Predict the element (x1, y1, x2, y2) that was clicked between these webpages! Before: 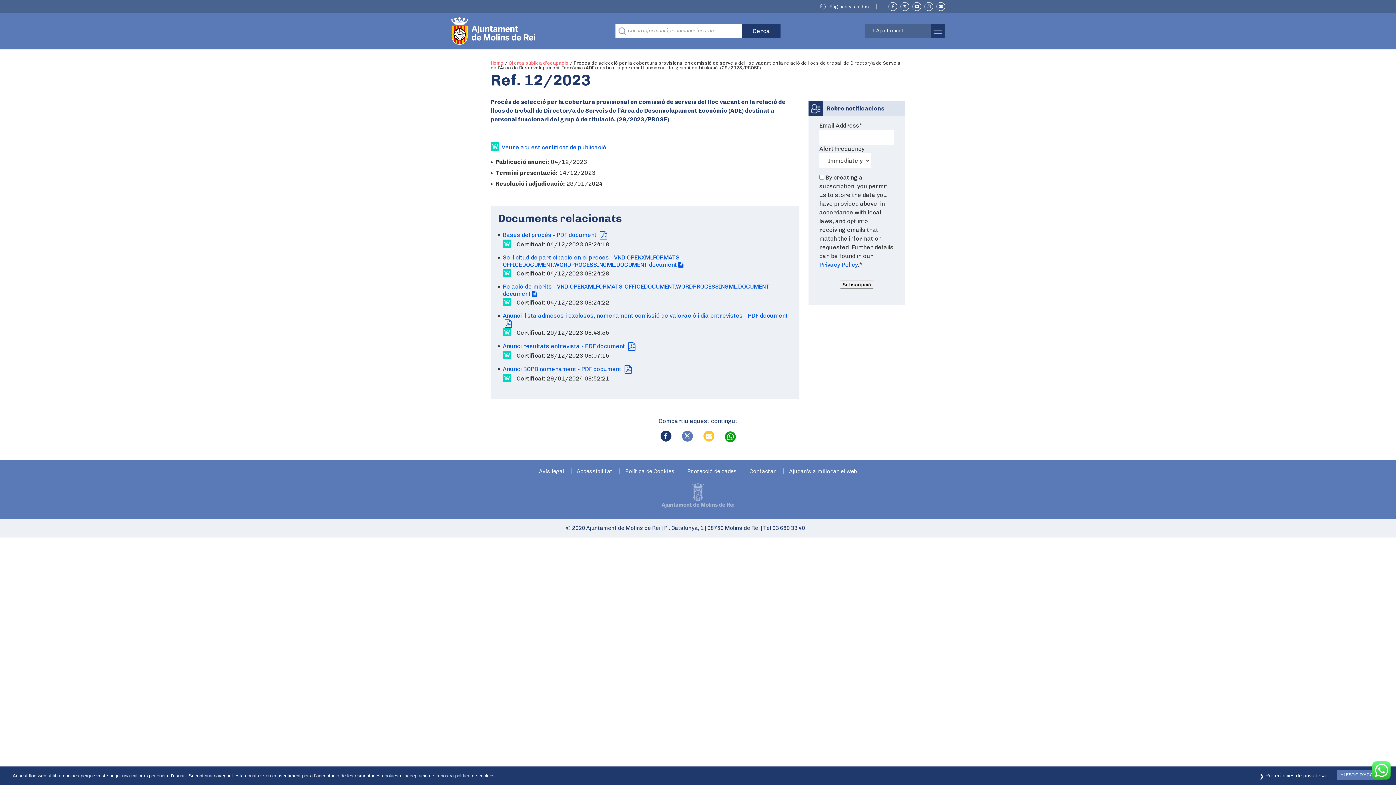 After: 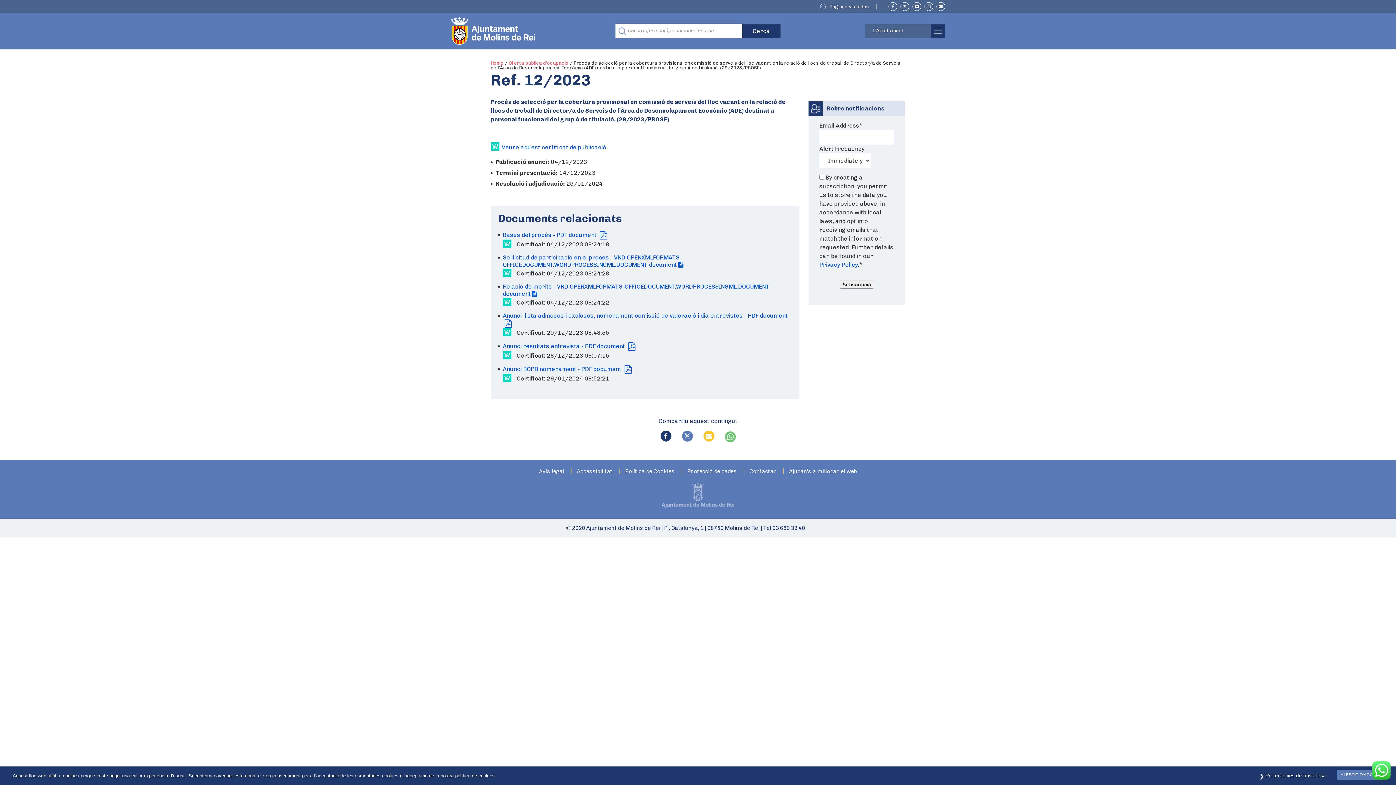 Action: bbox: (724, 430, 735, 441)